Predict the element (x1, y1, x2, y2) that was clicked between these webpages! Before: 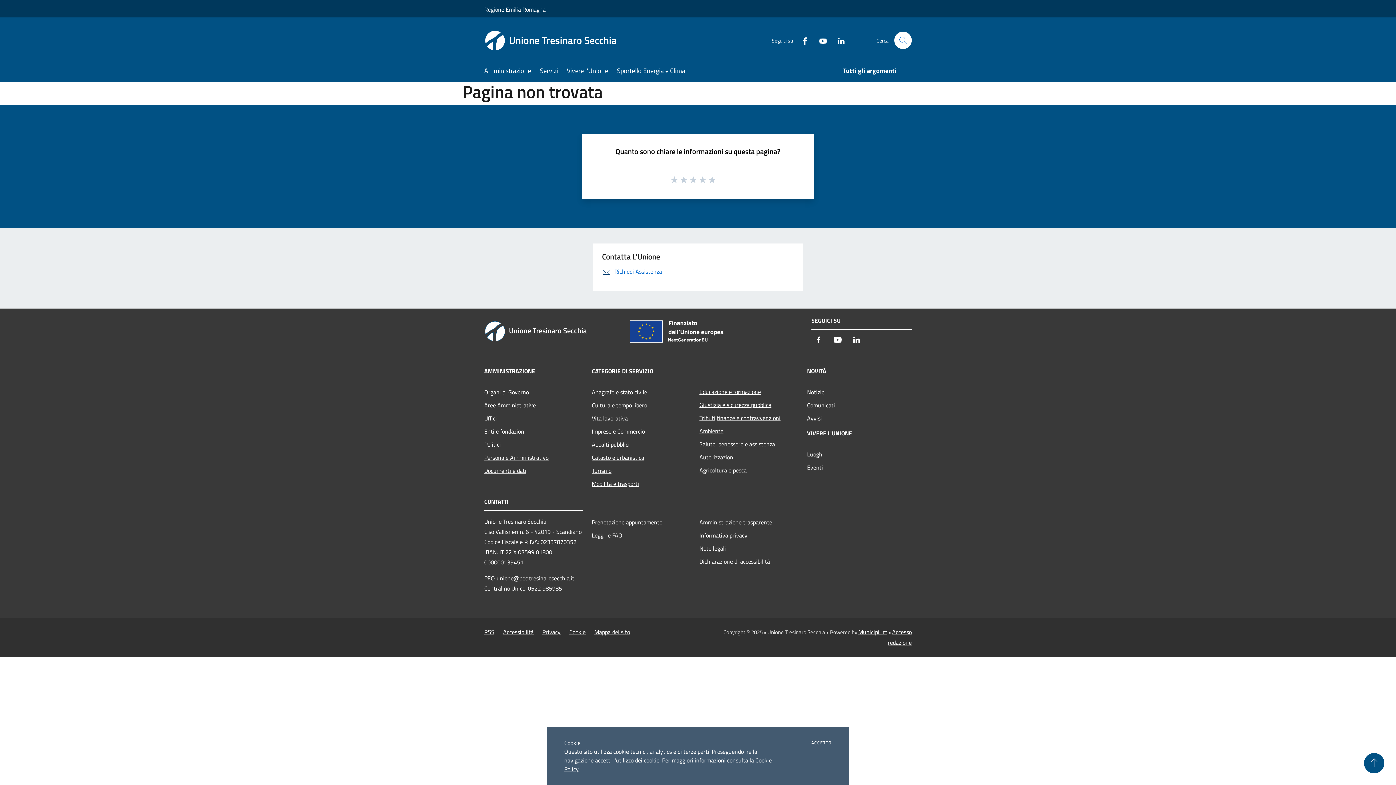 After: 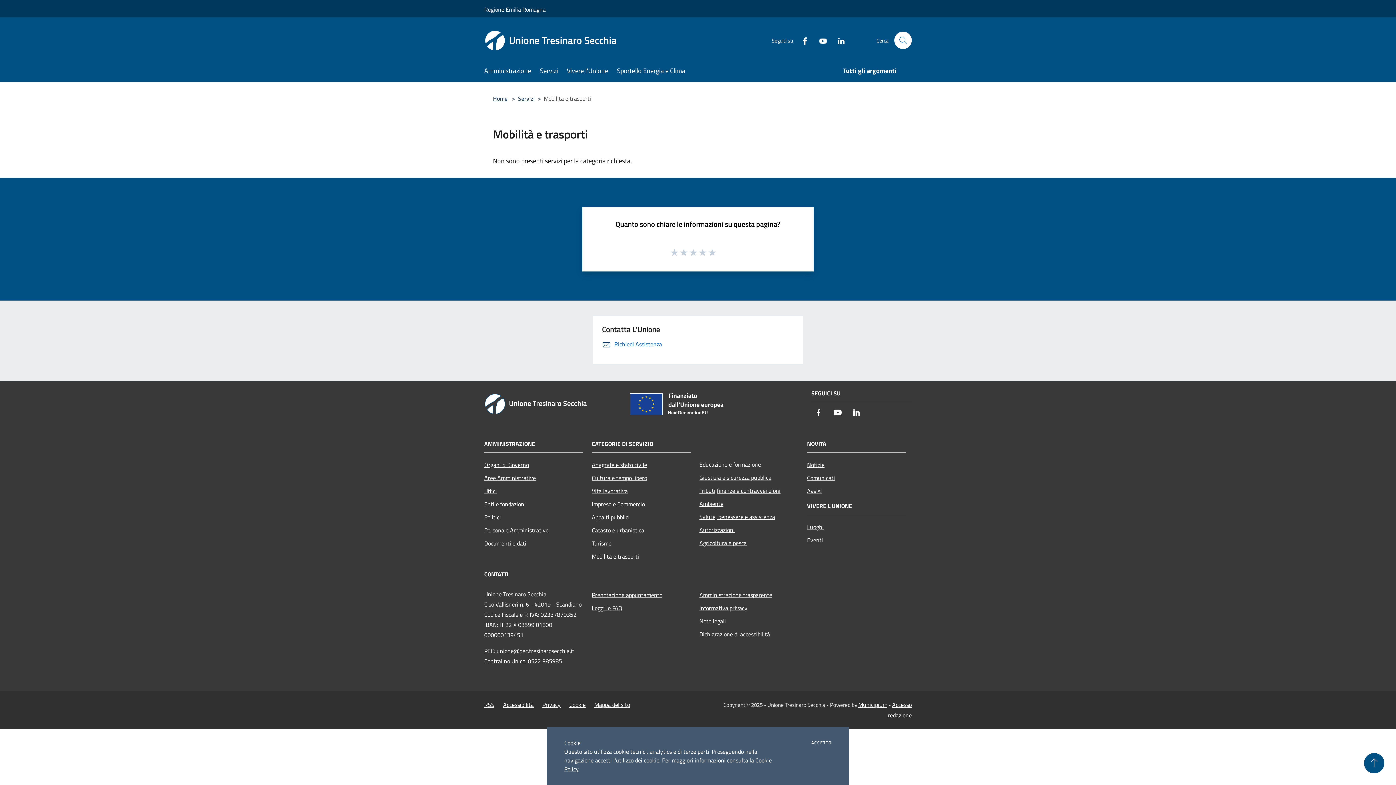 Action: bbox: (592, 477, 690, 490) label: Mobilità e trasporti